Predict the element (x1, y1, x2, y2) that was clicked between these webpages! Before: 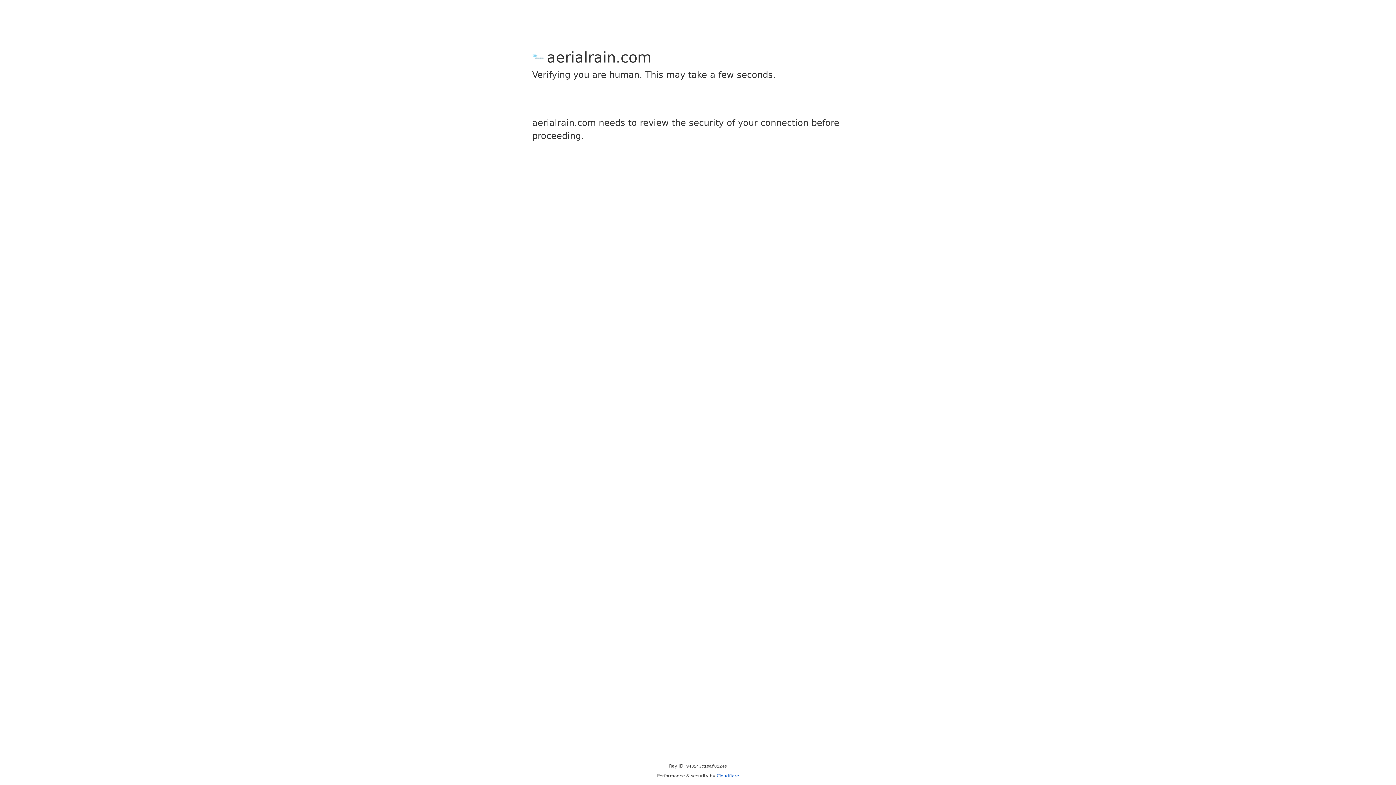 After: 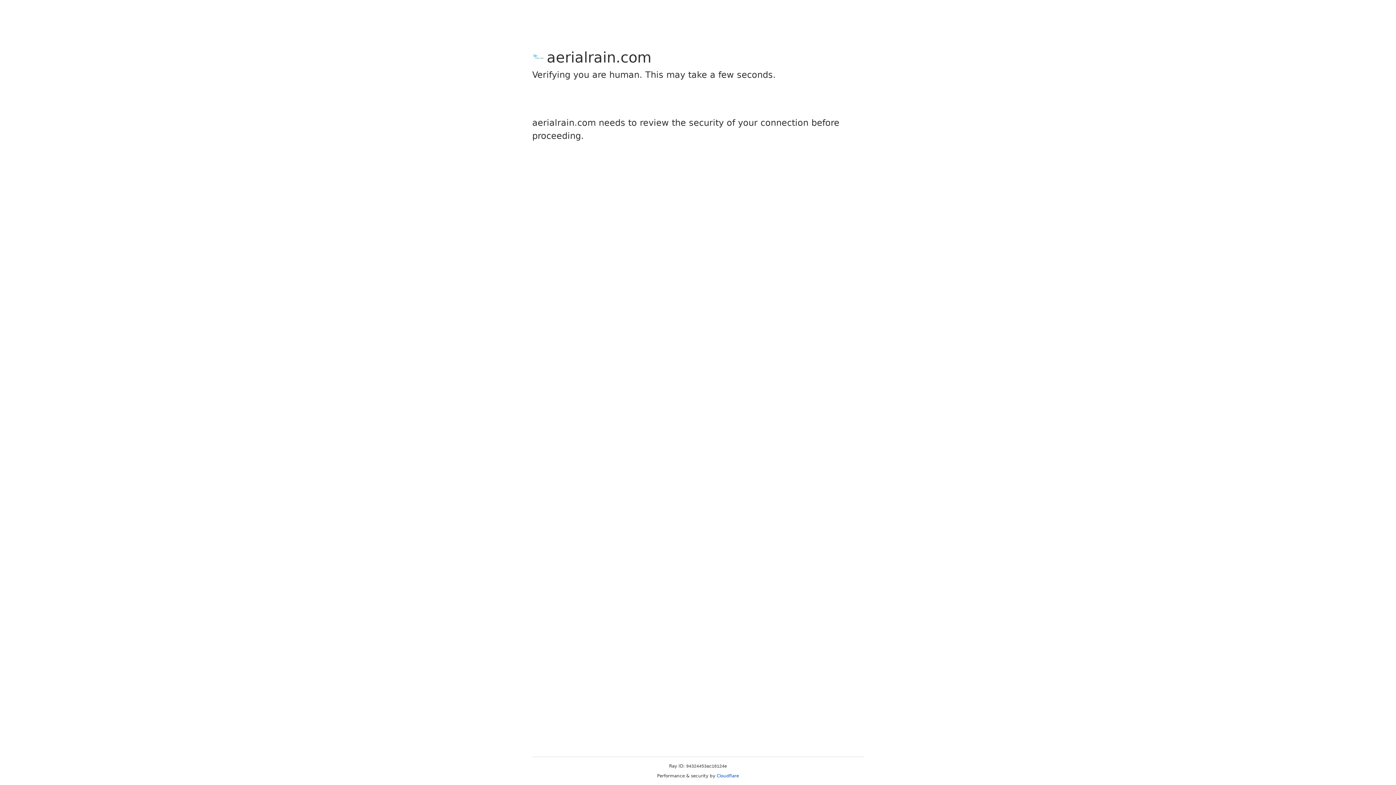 Action: label: Cloudflare bbox: (716, 773, 739, 778)